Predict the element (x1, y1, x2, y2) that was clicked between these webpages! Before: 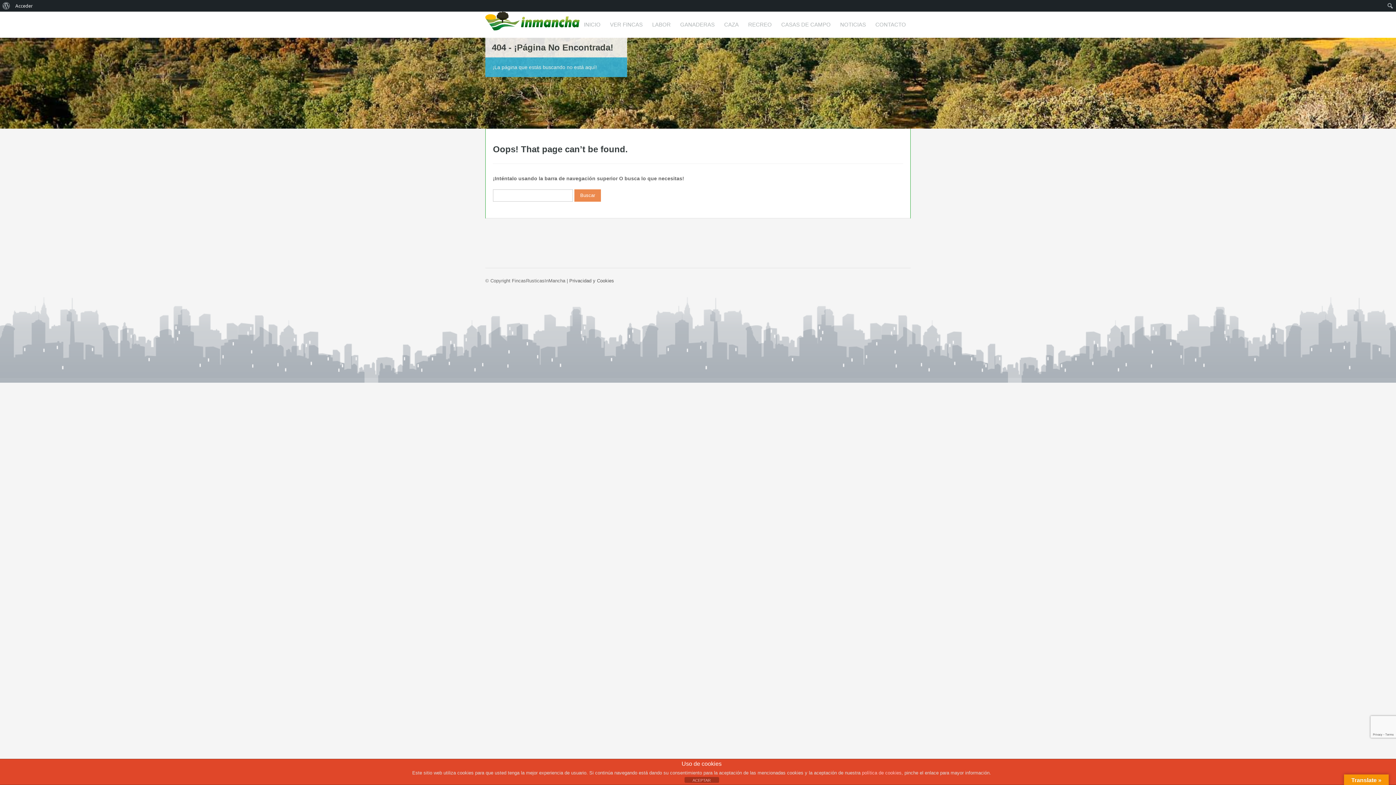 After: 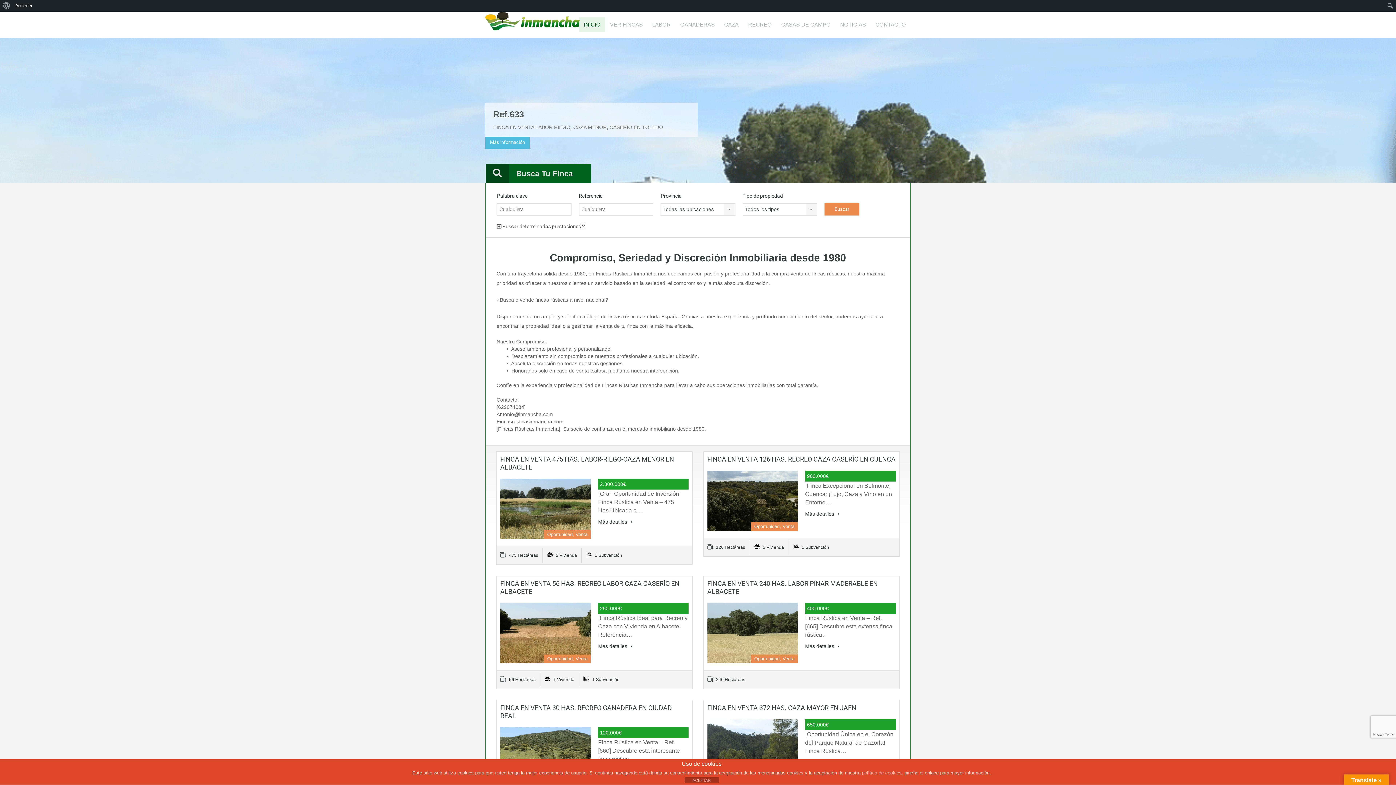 Action: label: INICIO bbox: (579, 17, 605, 31)